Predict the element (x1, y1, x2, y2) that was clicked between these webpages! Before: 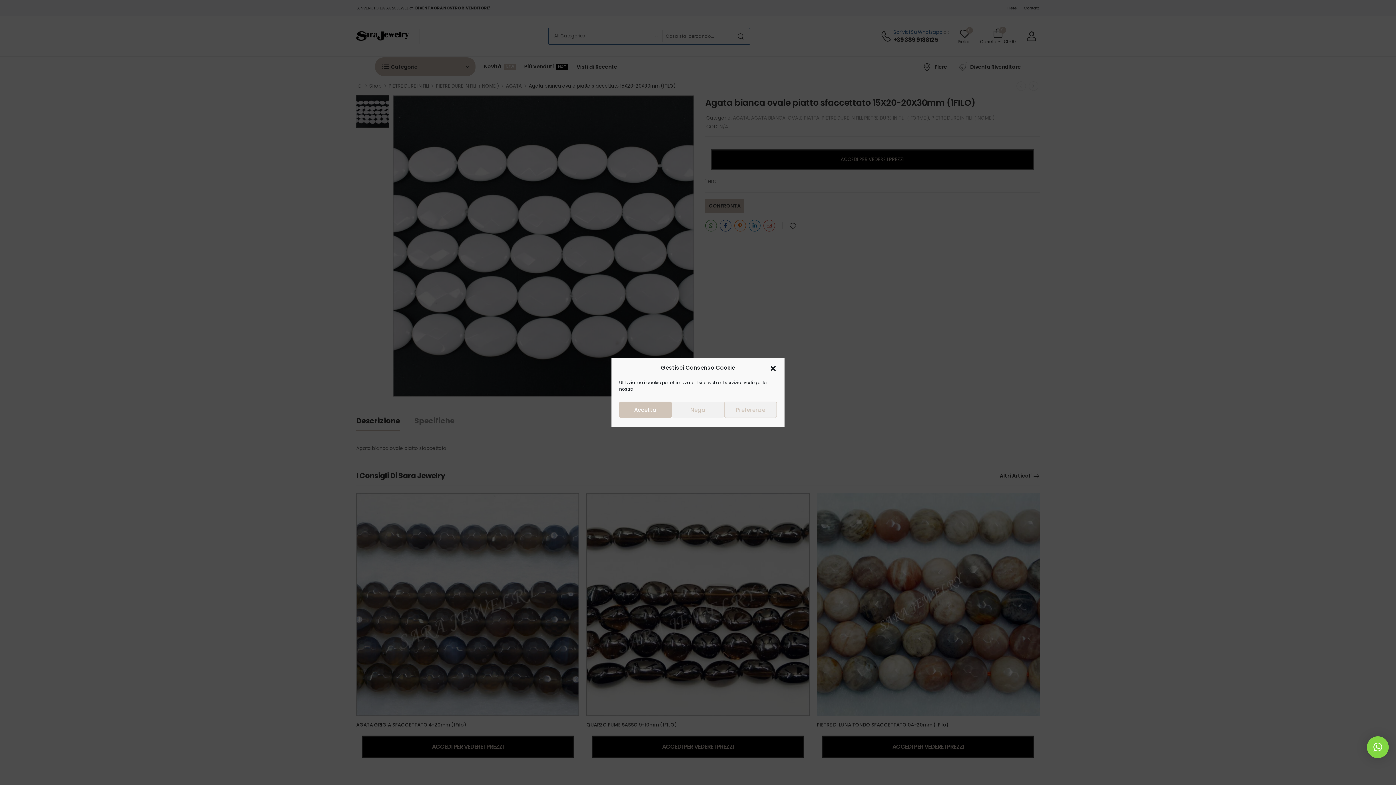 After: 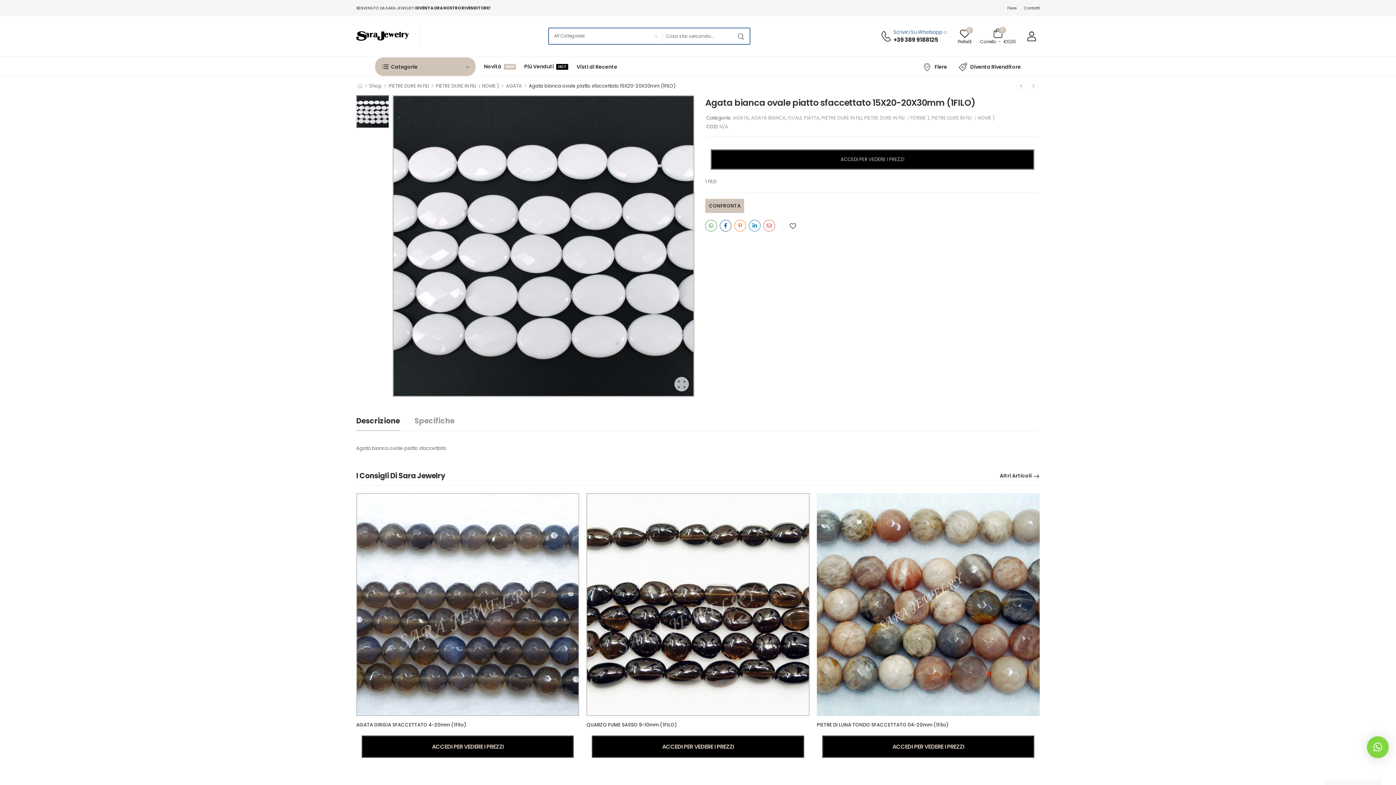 Action: label: Chiudi la finestra di dialogo bbox: (769, 364, 777, 371)